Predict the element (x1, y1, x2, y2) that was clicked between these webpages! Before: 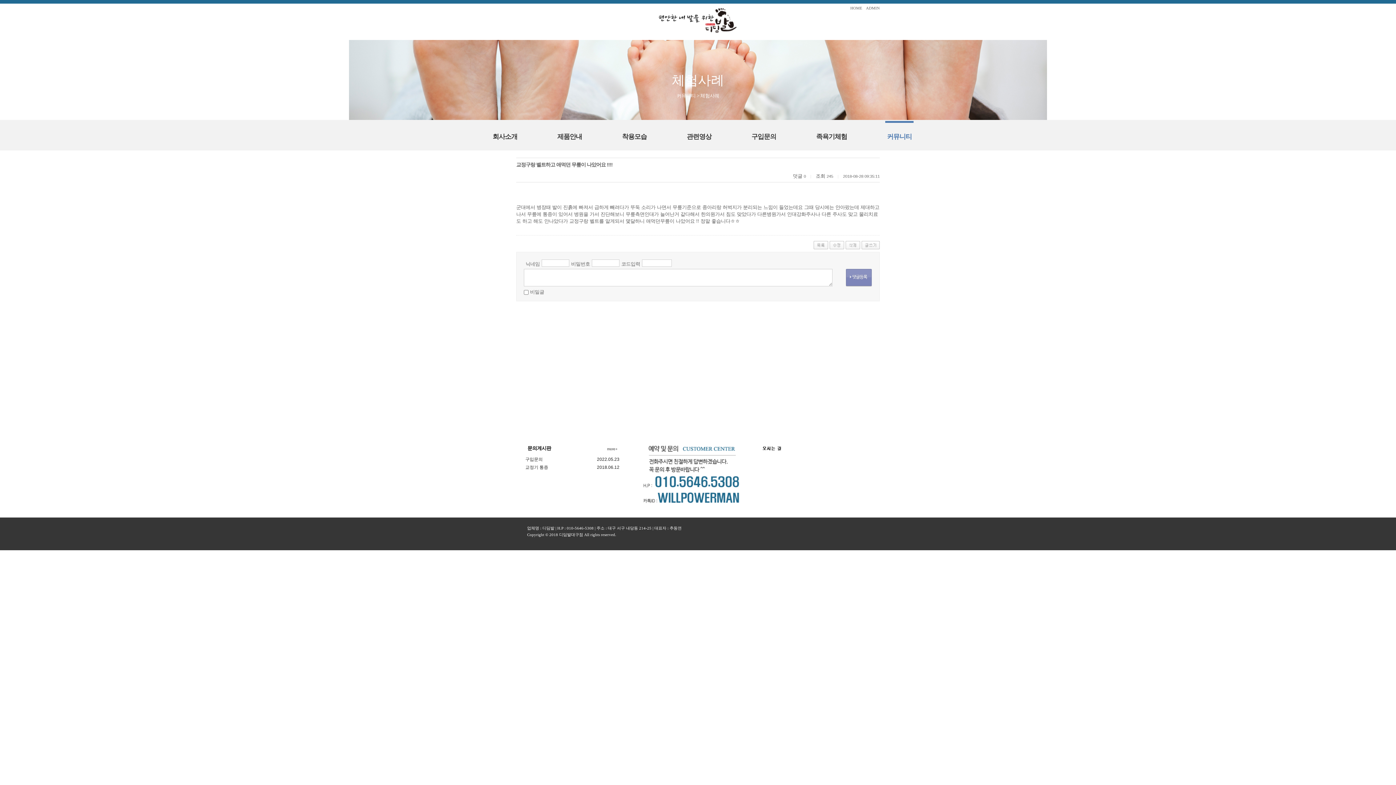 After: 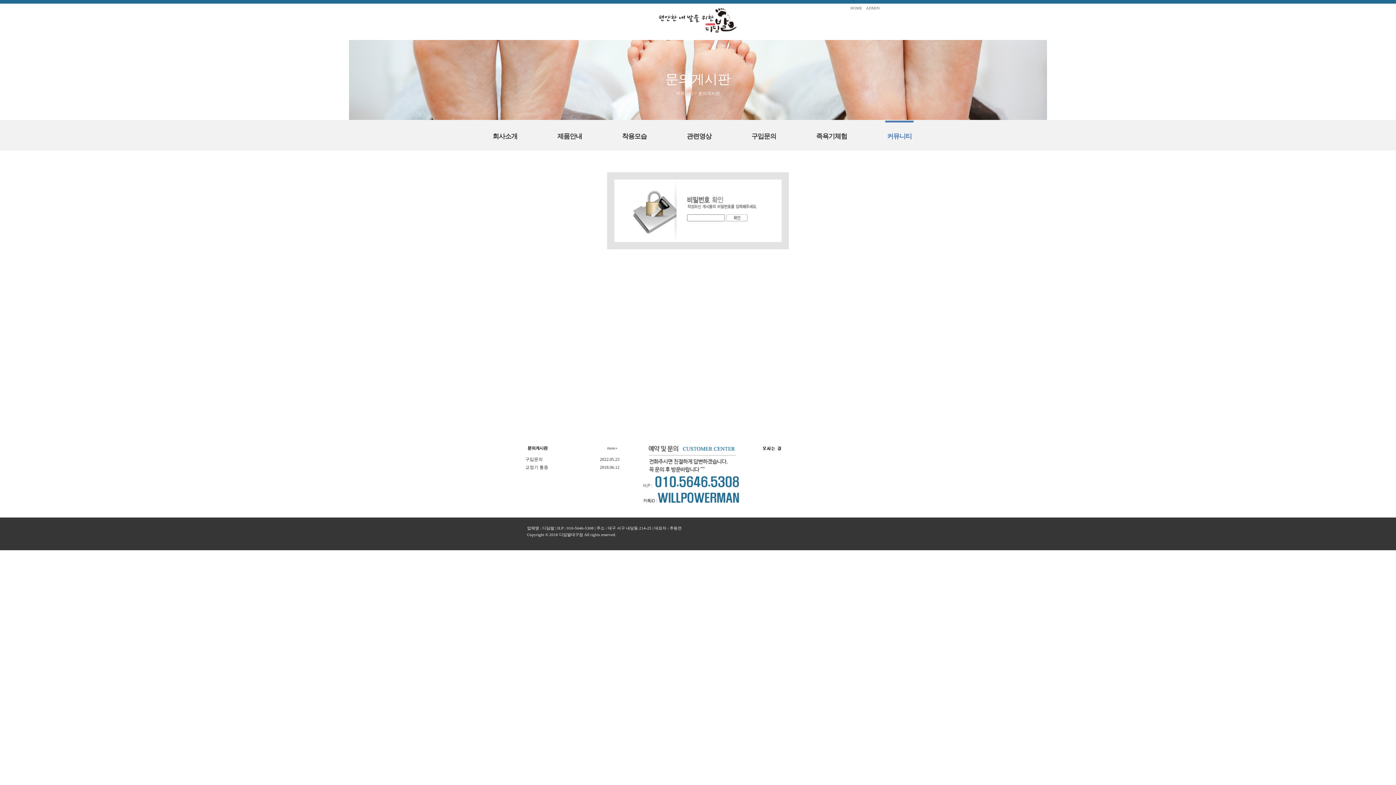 Action: bbox: (525, 465, 548, 470) label: 교정기 통증